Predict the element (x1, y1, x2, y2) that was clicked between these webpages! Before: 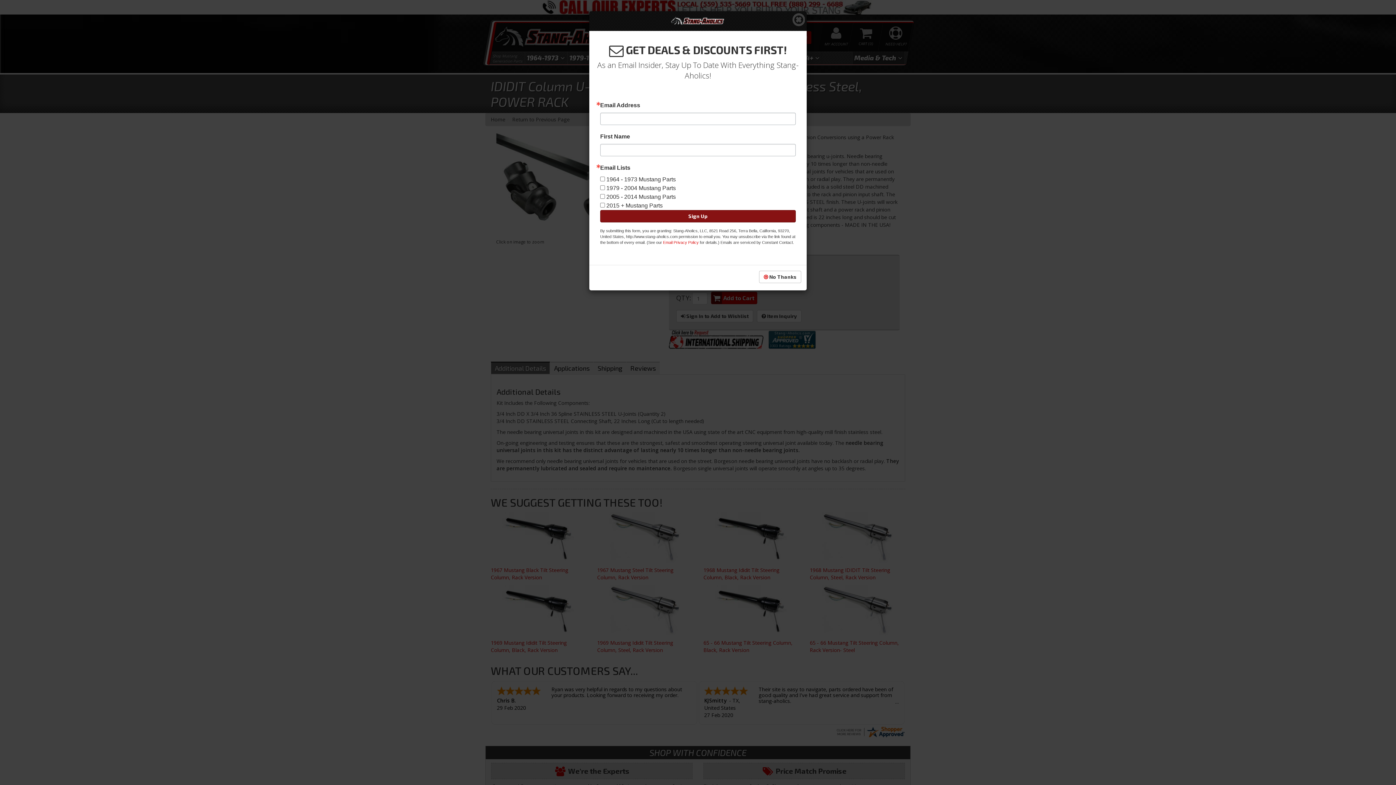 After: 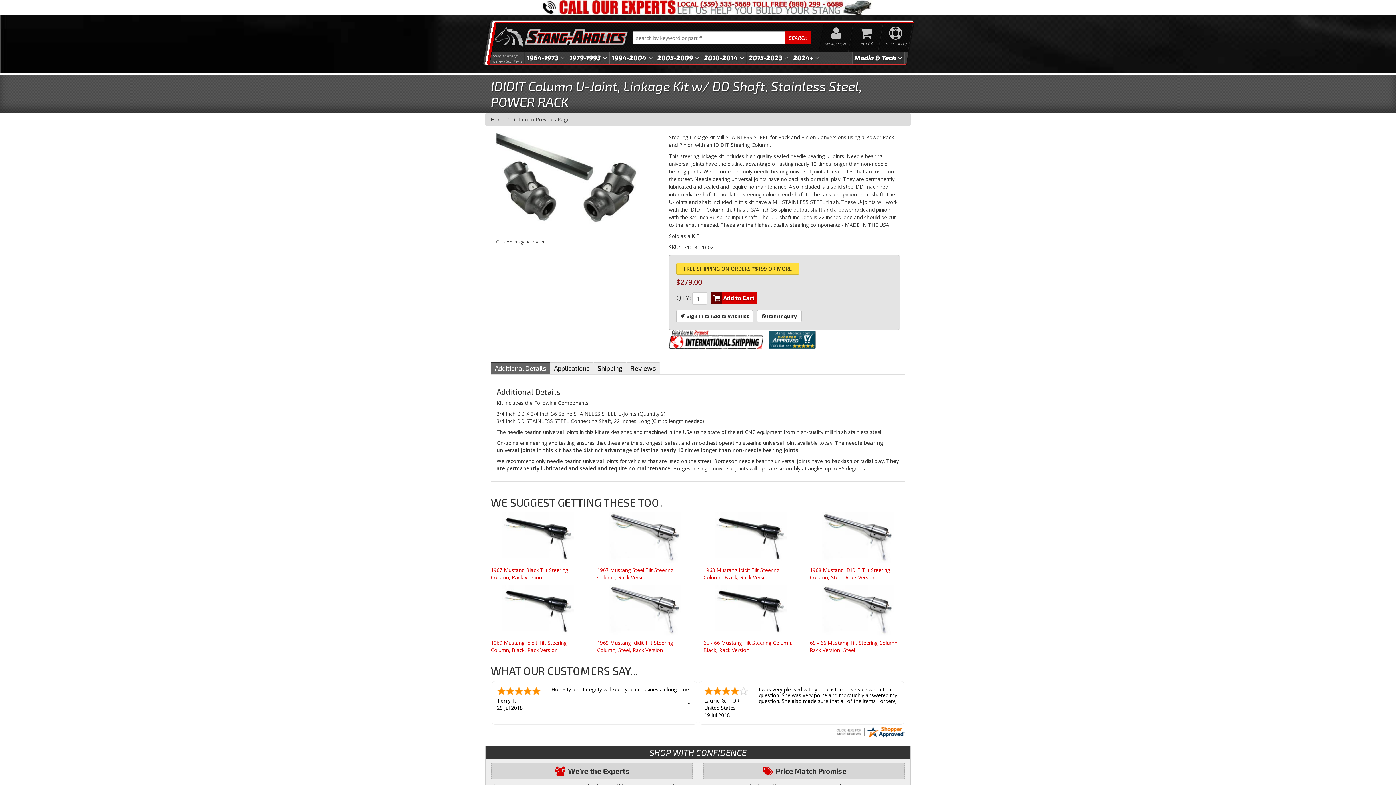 Action: bbox: (792, 12, 805, 26)